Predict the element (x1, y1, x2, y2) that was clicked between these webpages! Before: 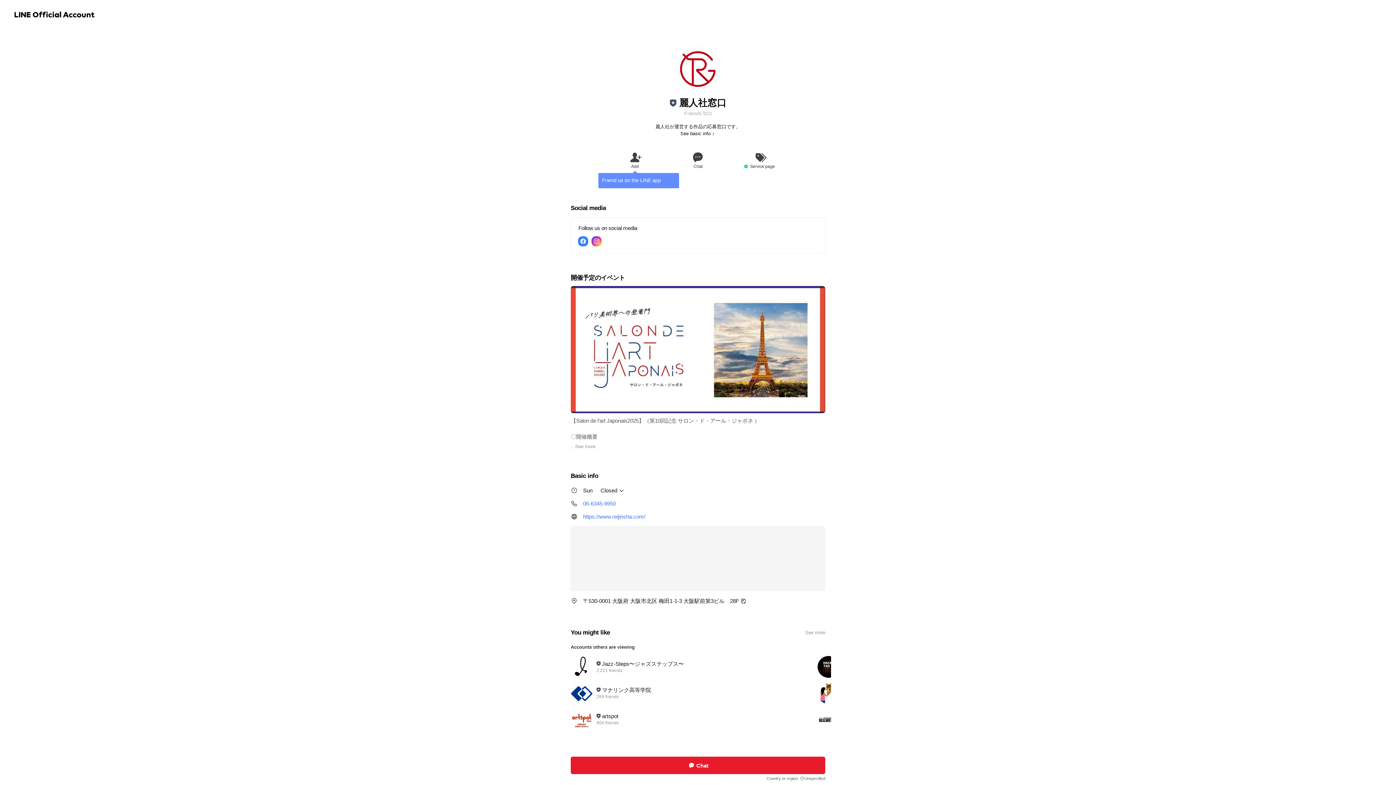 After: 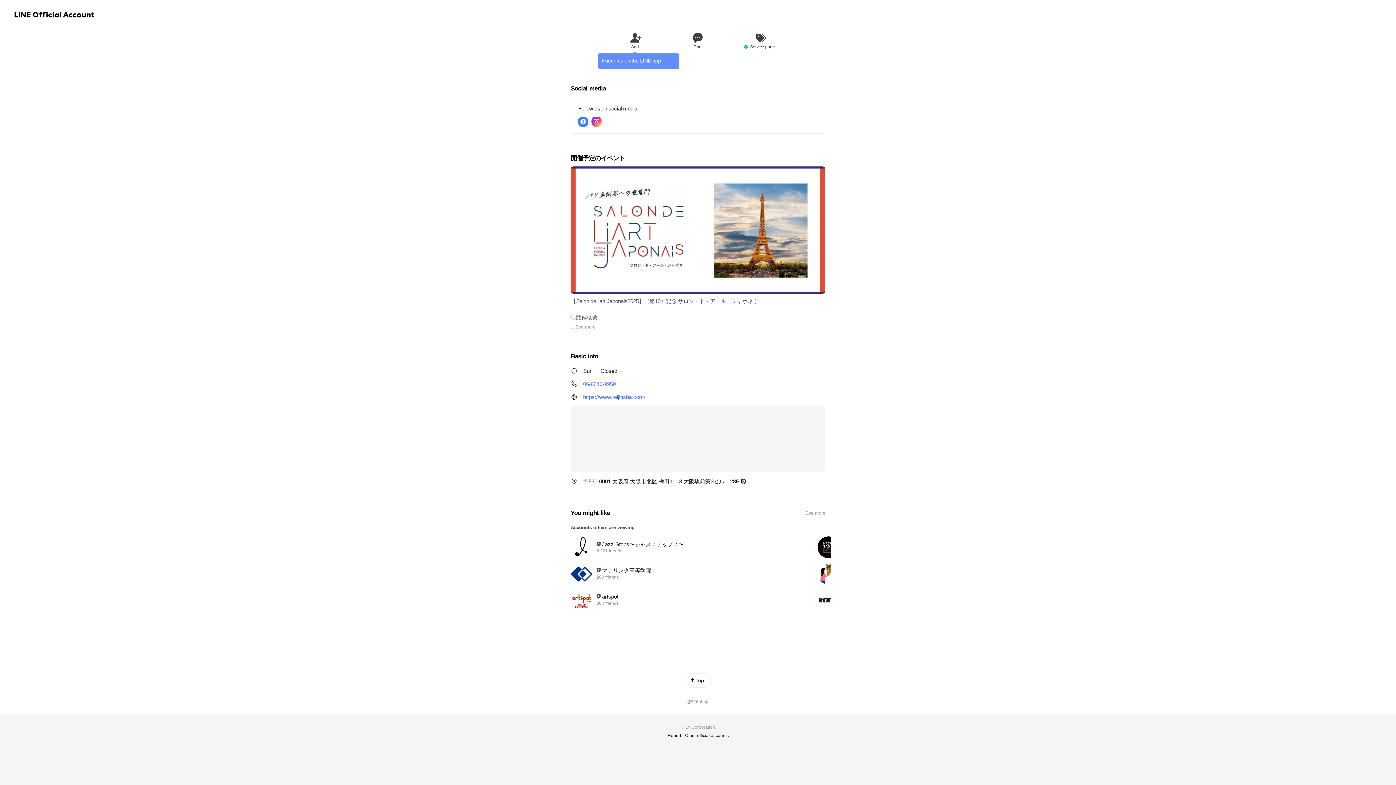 Action: bbox: (680, 130, 715, 137) label: See basic info